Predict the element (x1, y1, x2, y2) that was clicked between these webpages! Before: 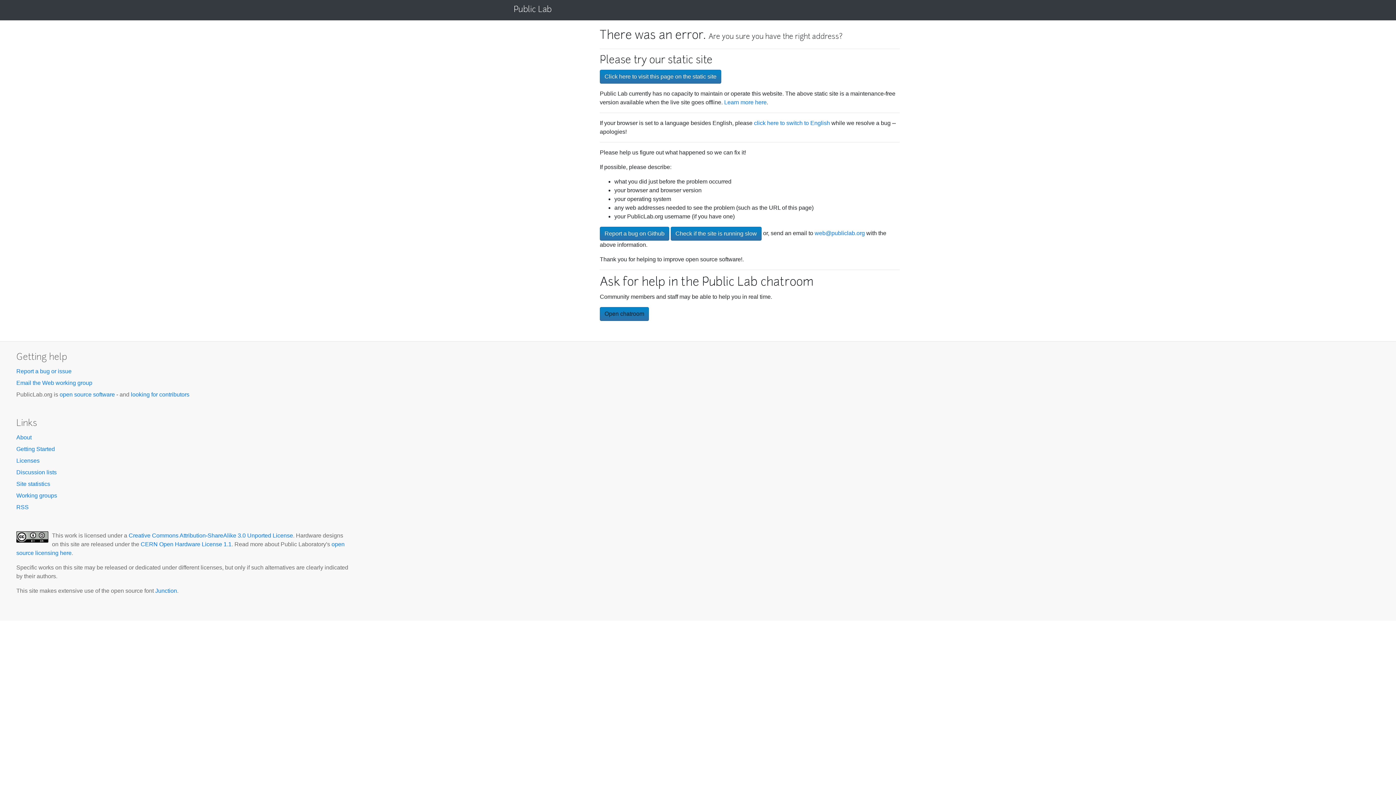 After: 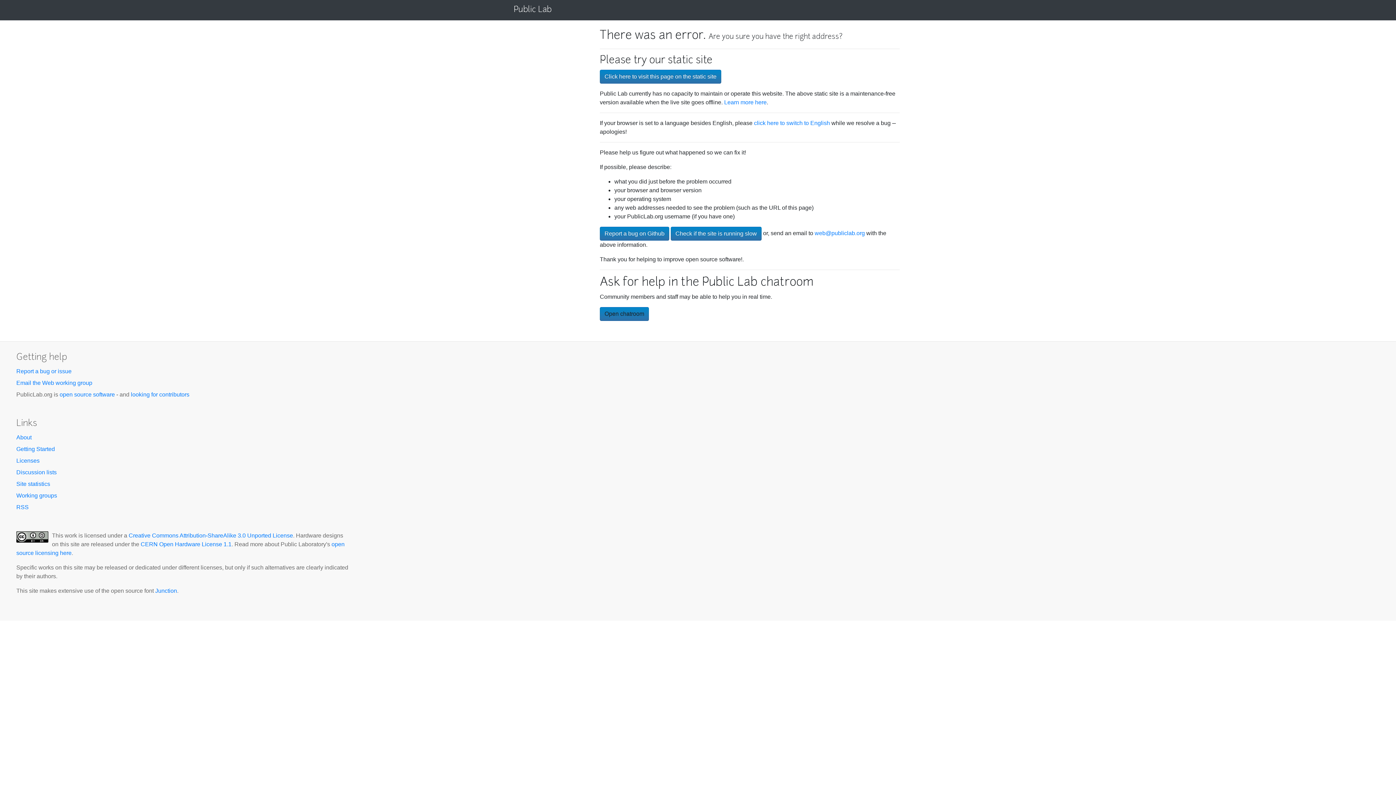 Action: label: click here to switch to English bbox: (754, 120, 830, 126)